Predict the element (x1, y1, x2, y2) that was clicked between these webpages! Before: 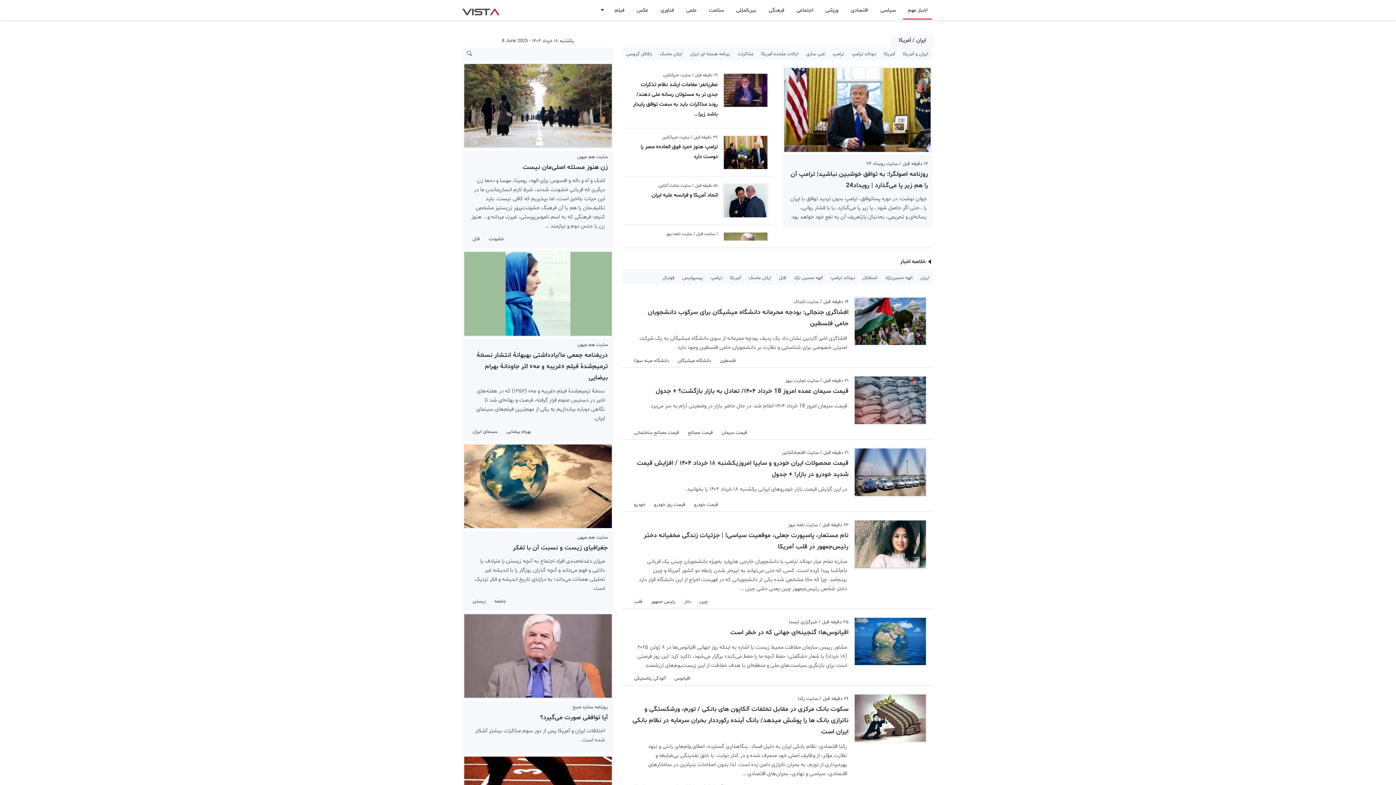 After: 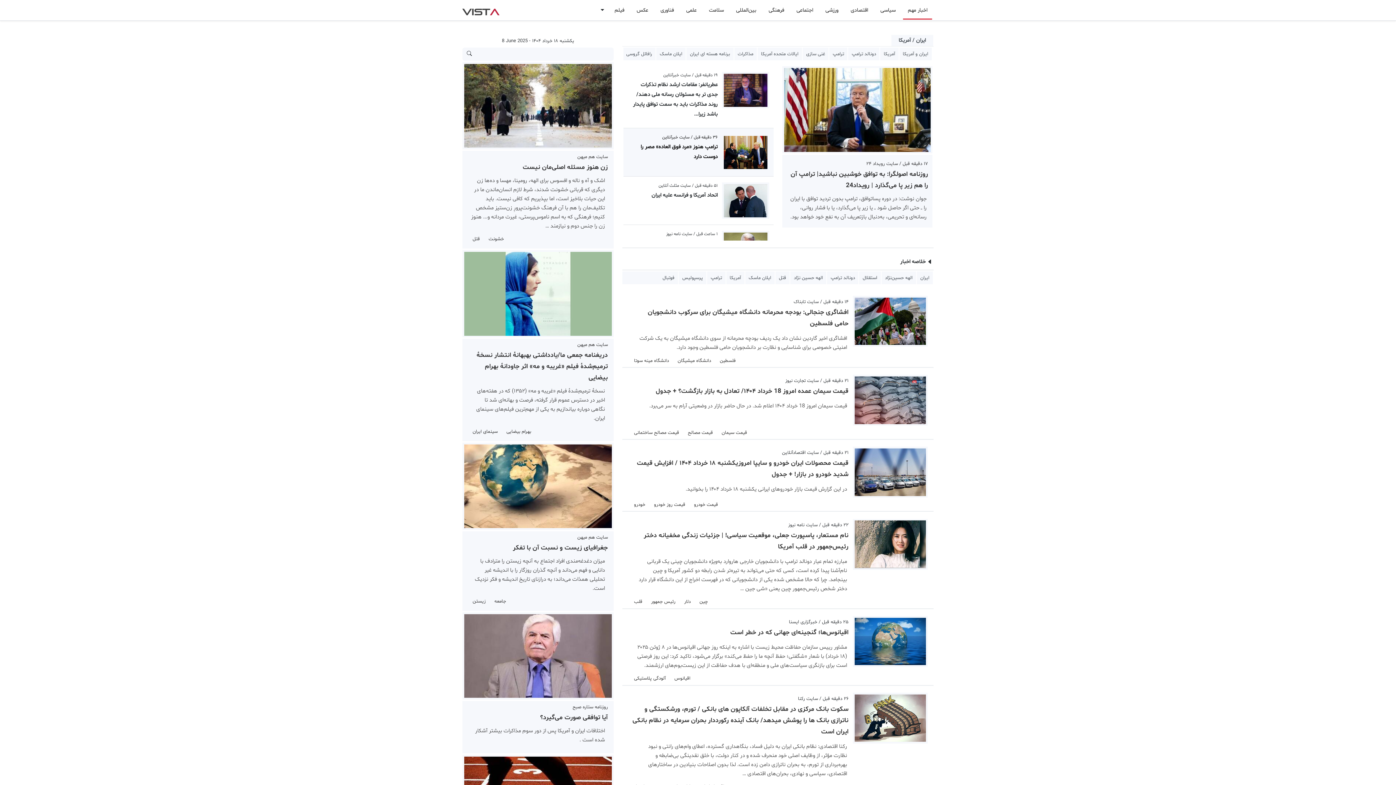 Action: bbox: (623, 128, 773, 176) label: ۳۶ دقیقه قبل / سایت خبرآنلاین
ترامپ هنوز «مرد فوق‌ العاده» مصر را دوست دارد